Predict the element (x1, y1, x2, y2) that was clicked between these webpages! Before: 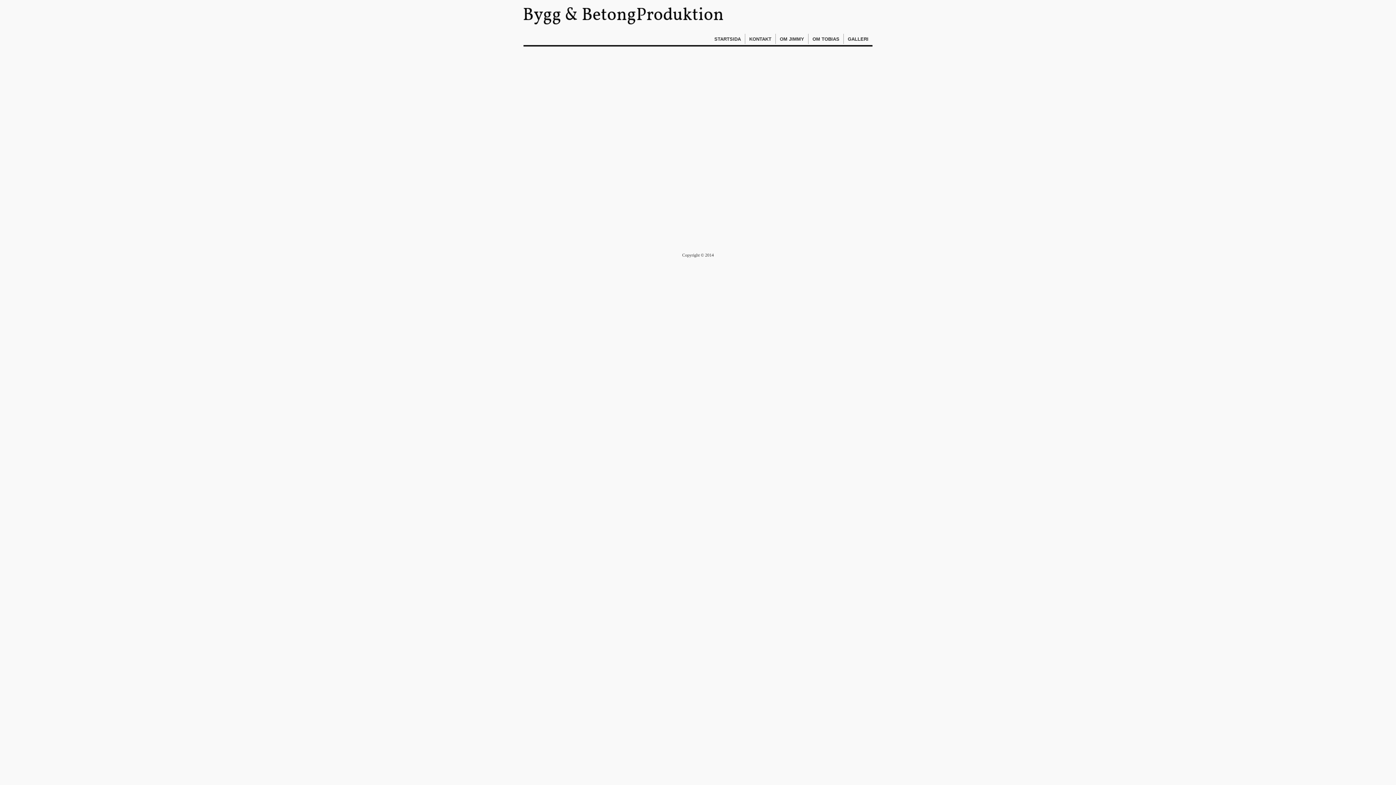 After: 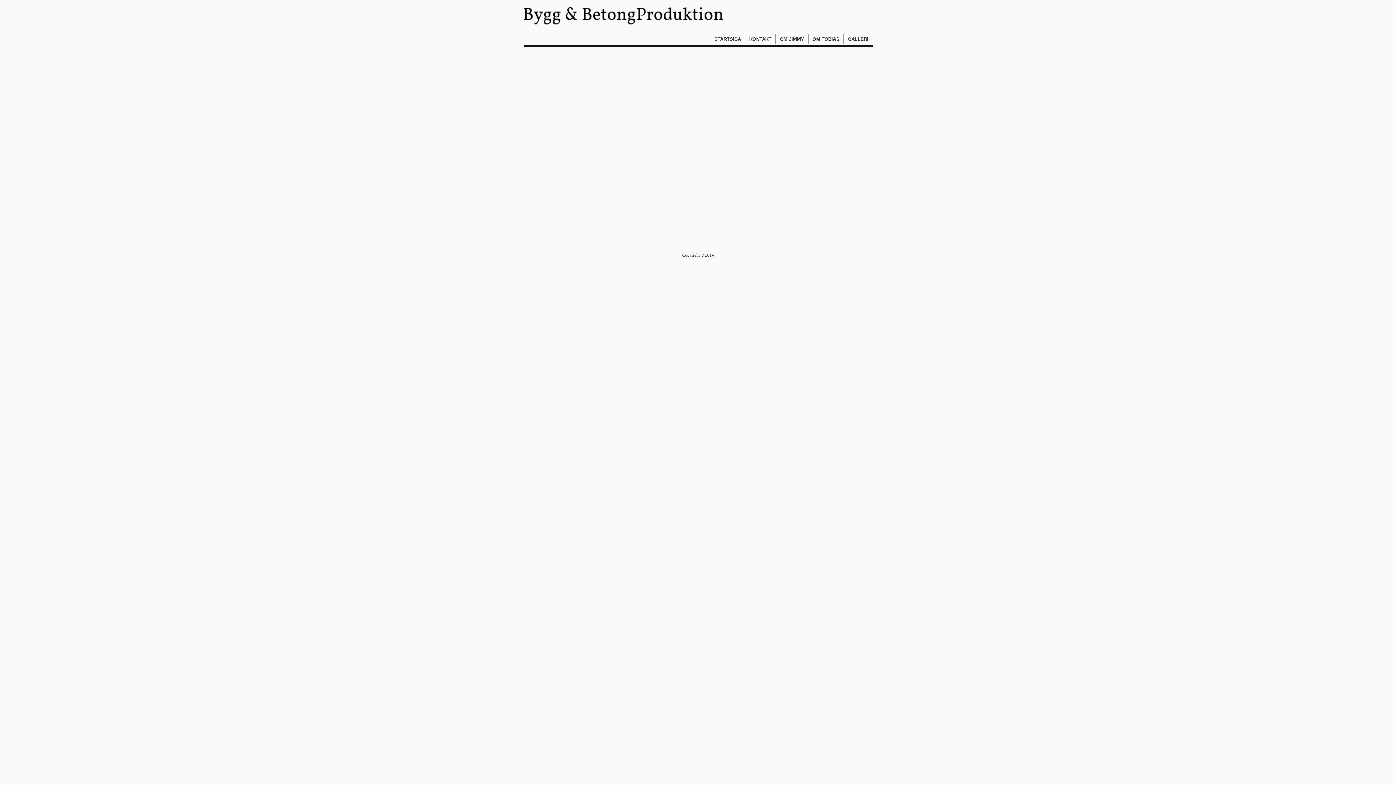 Action: label: GALLERI bbox: (844, 33, 872, 44)